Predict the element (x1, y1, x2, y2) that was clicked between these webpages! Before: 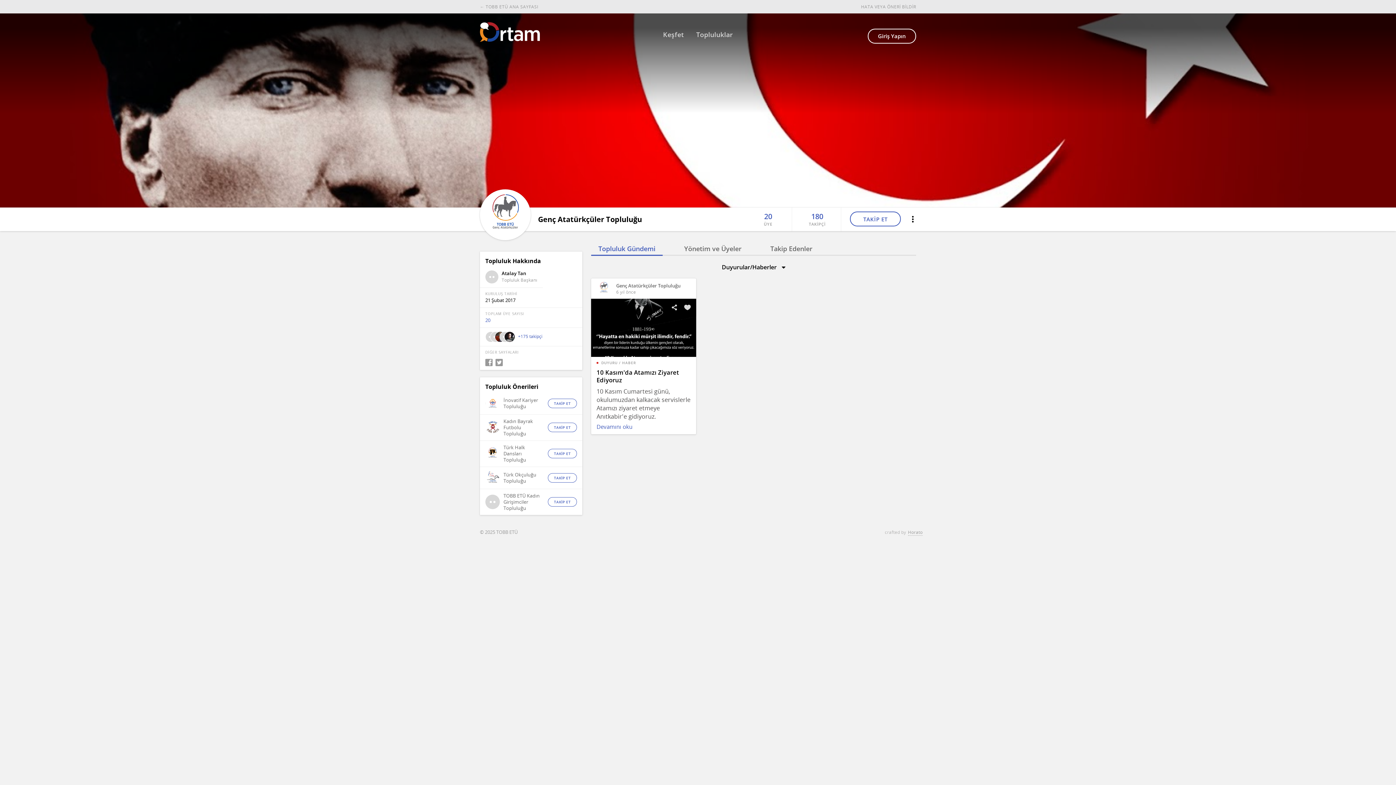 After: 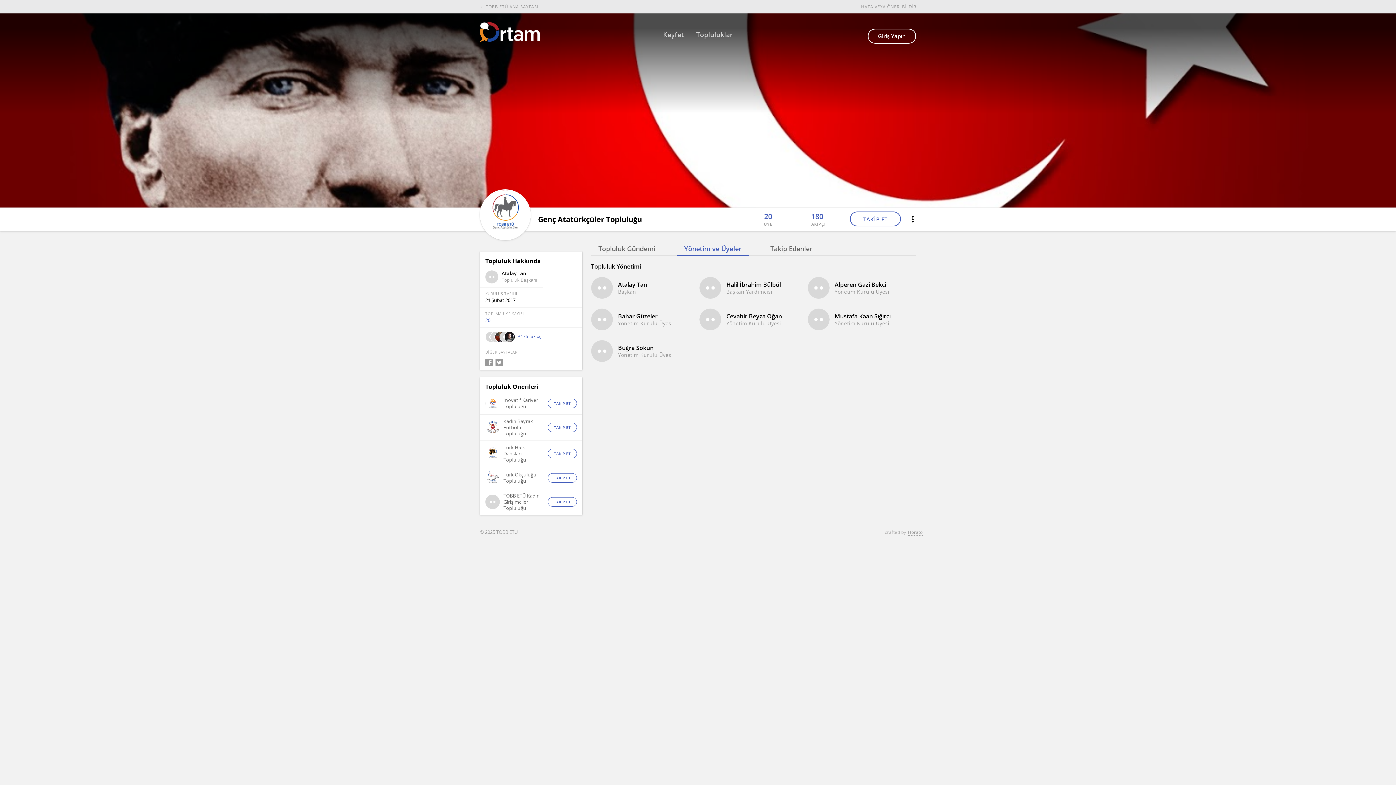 Action: label: Yönetim ve Üyeler bbox: (677, 244, 749, 253)